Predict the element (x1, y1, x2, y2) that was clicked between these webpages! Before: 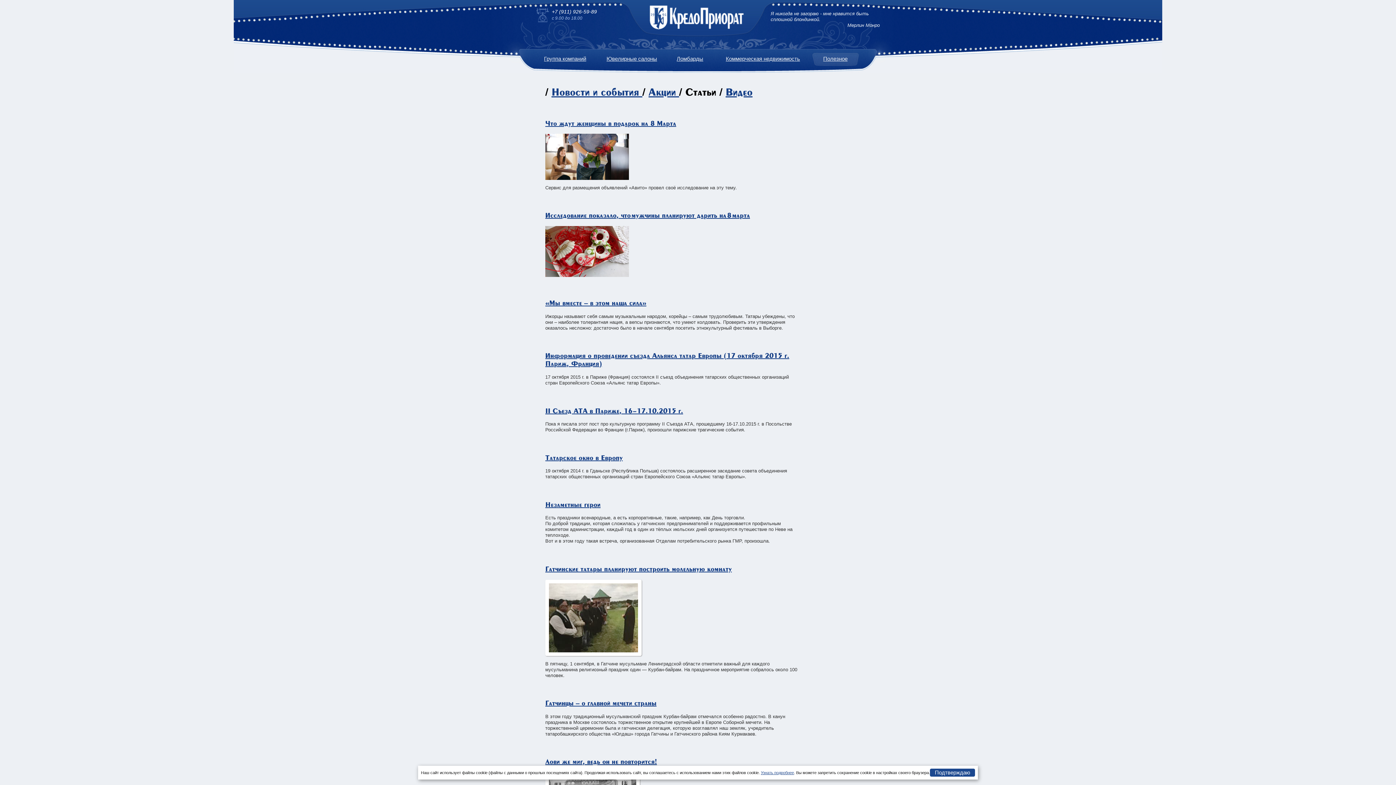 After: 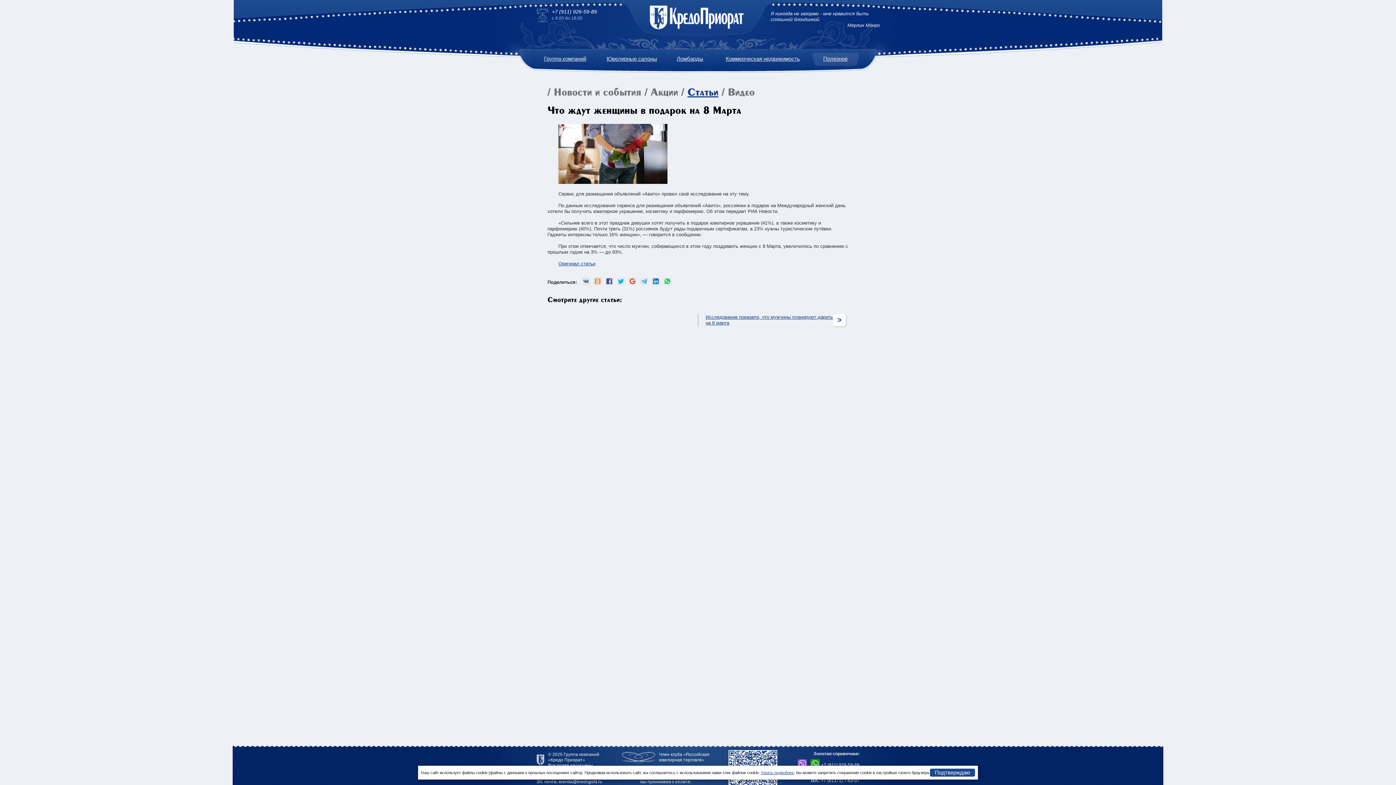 Action: bbox: (545, 175, 629, 180)